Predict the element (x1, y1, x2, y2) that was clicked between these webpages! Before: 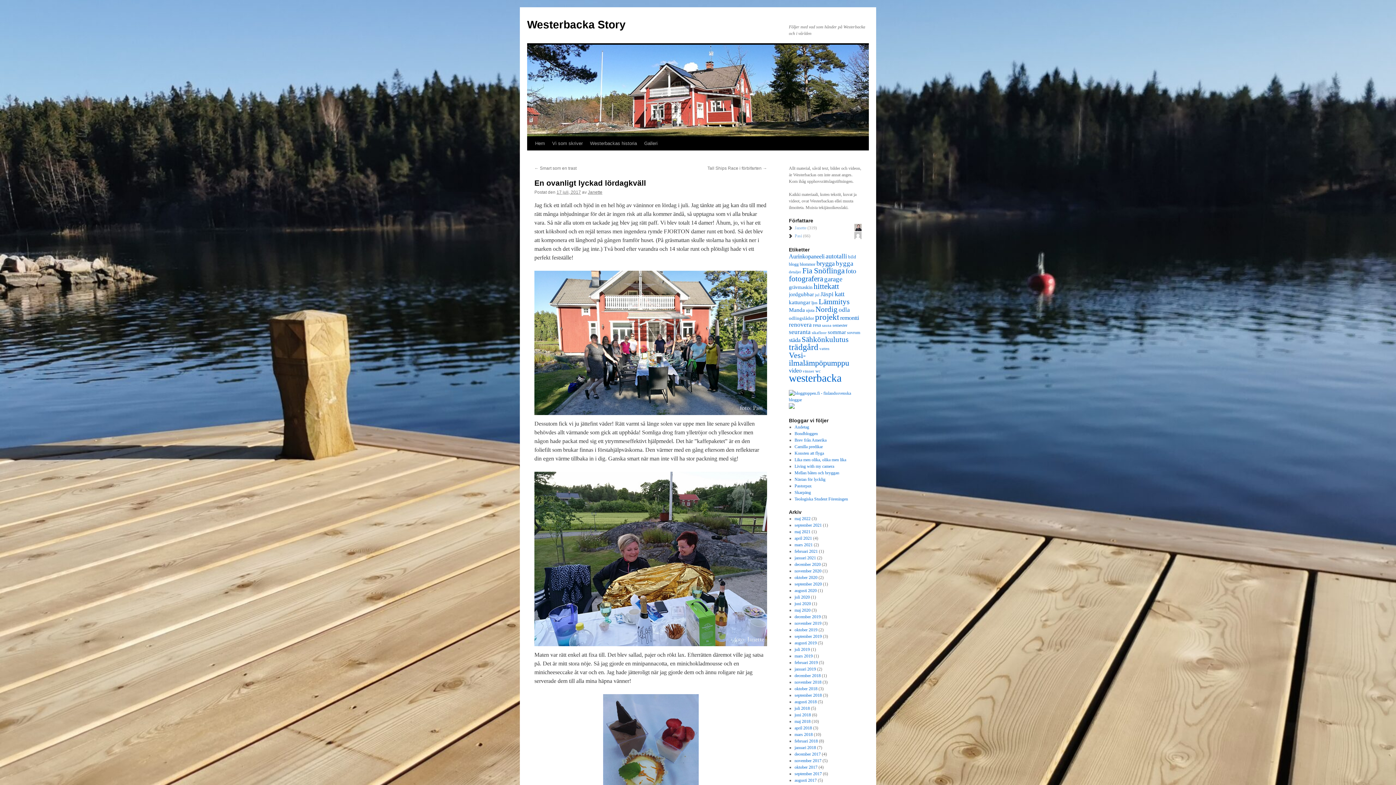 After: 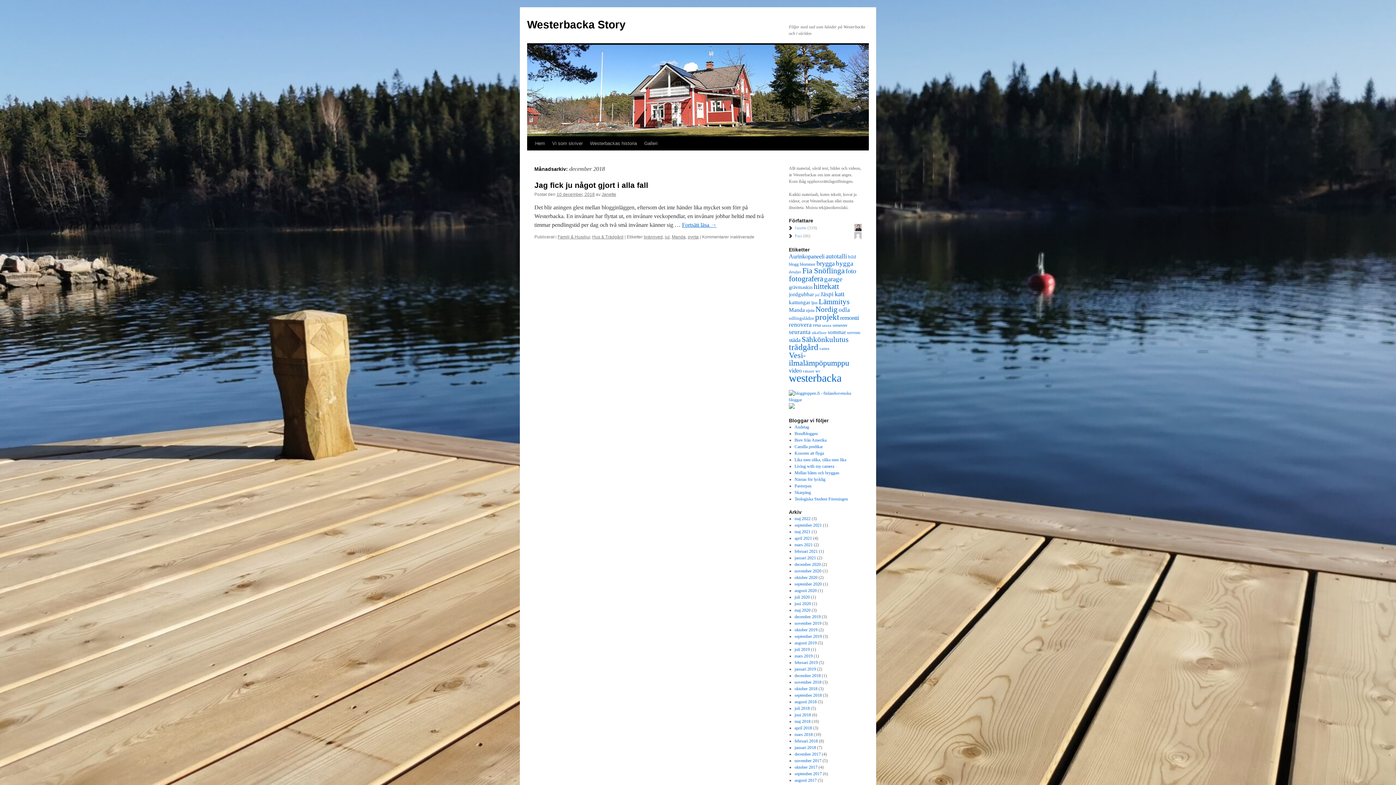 Action: bbox: (794, 673, 820, 678) label: december 2018